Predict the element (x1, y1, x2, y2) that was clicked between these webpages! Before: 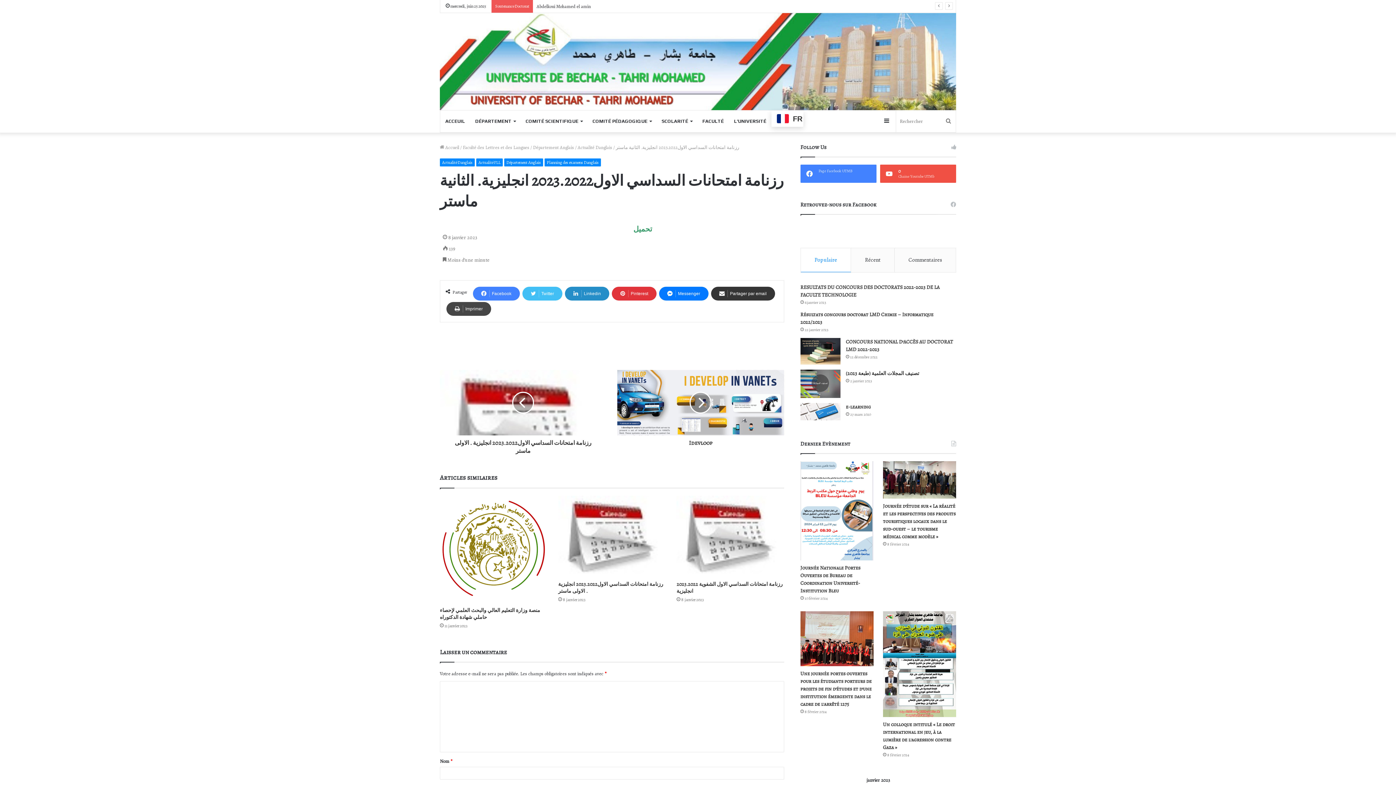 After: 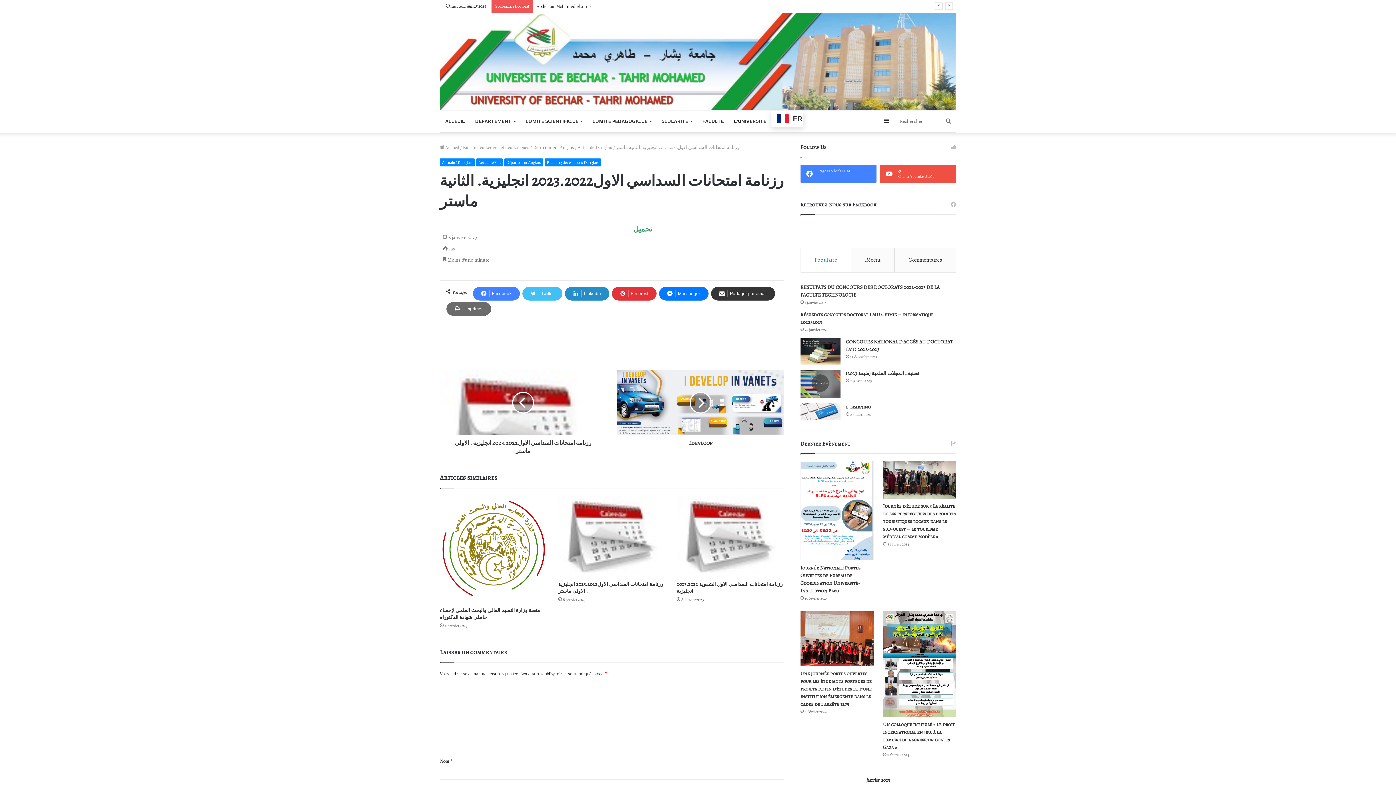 Action: label: Imprimer bbox: (446, 302, 491, 316)